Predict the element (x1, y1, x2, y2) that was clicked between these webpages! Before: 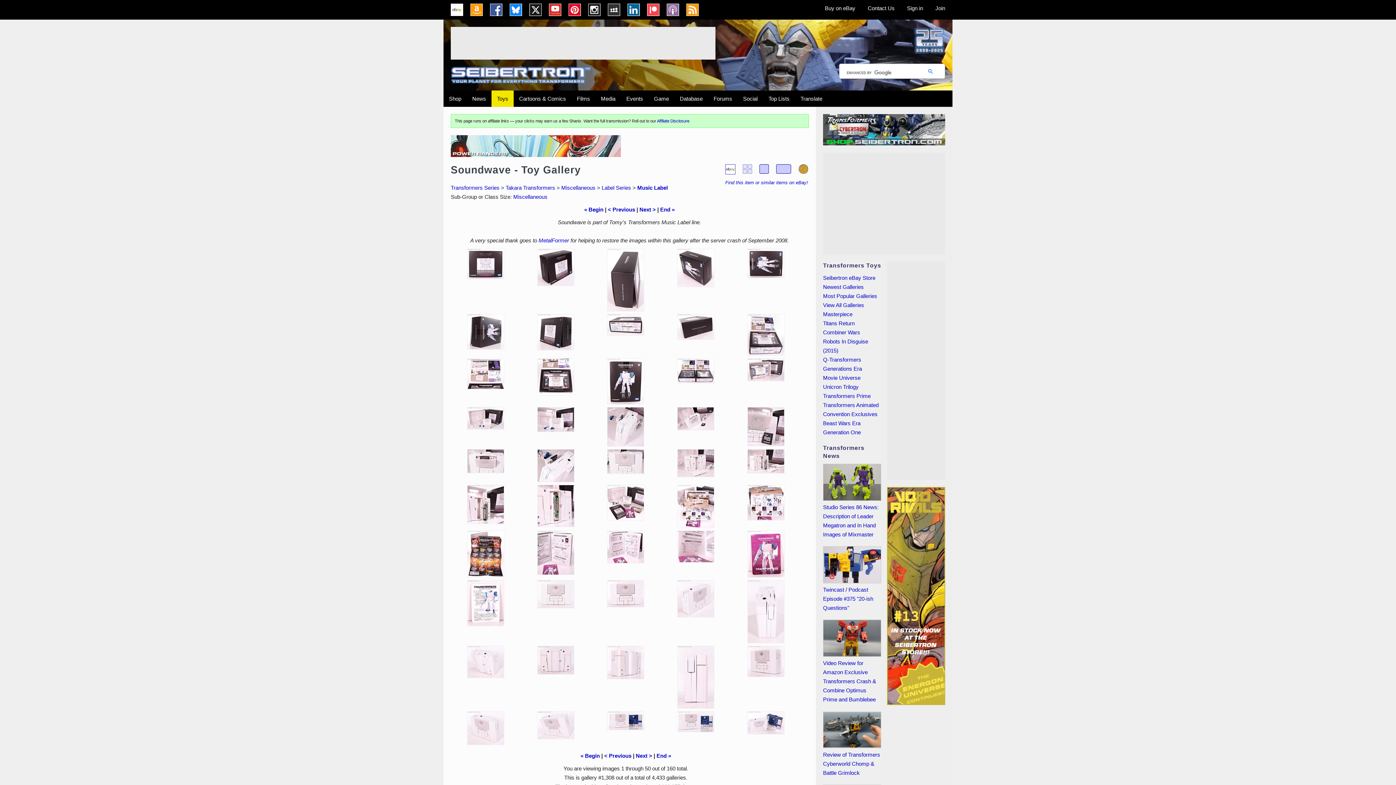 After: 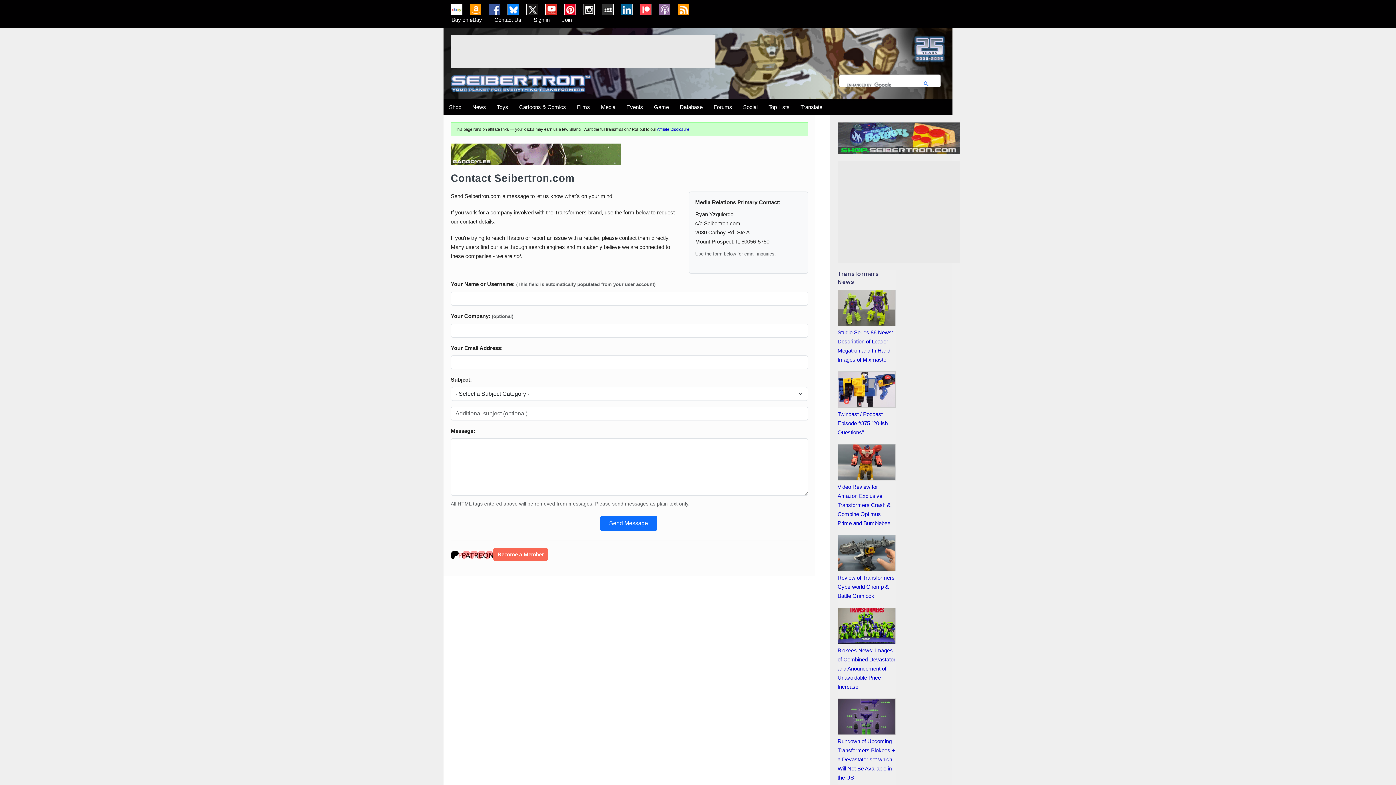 Action: bbox: (864, 5, 898, 11) label: Contact Us